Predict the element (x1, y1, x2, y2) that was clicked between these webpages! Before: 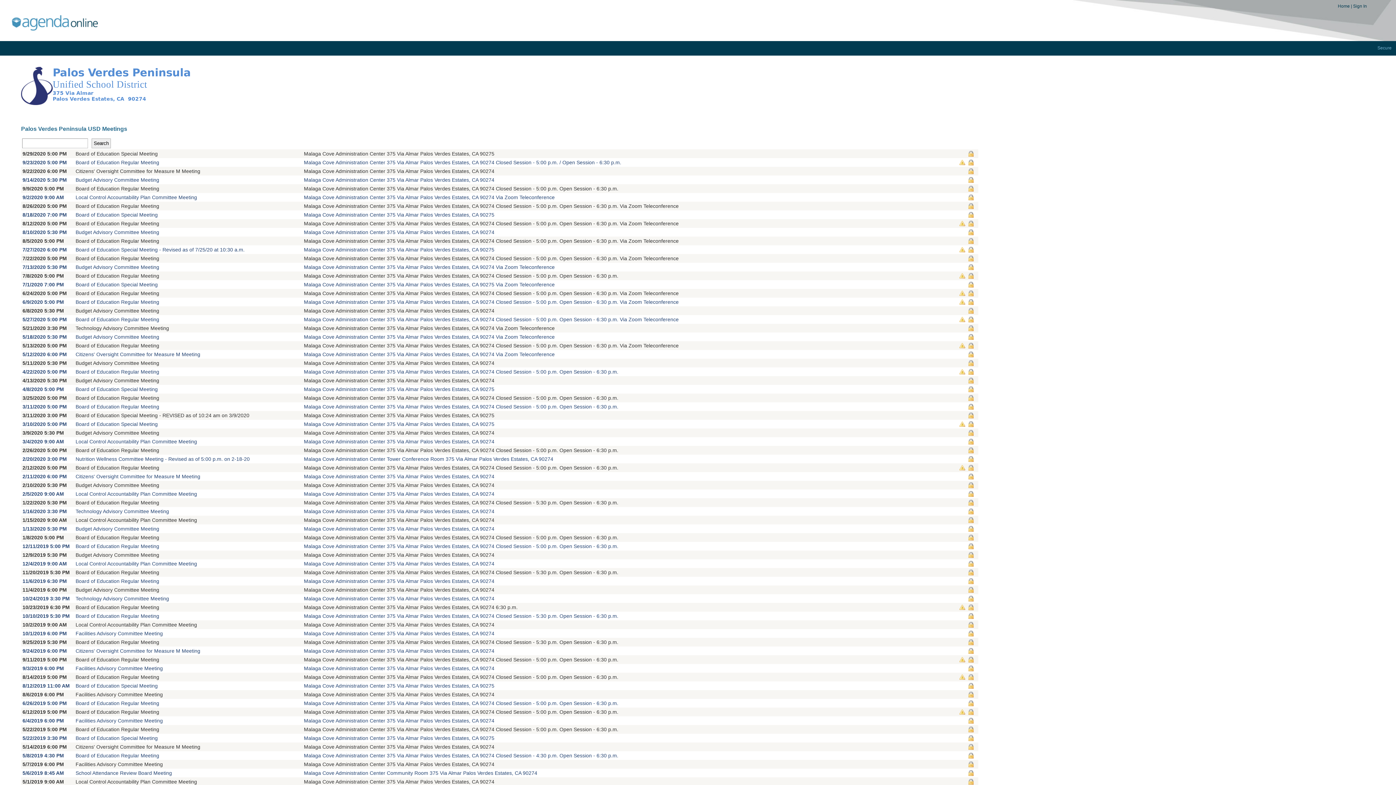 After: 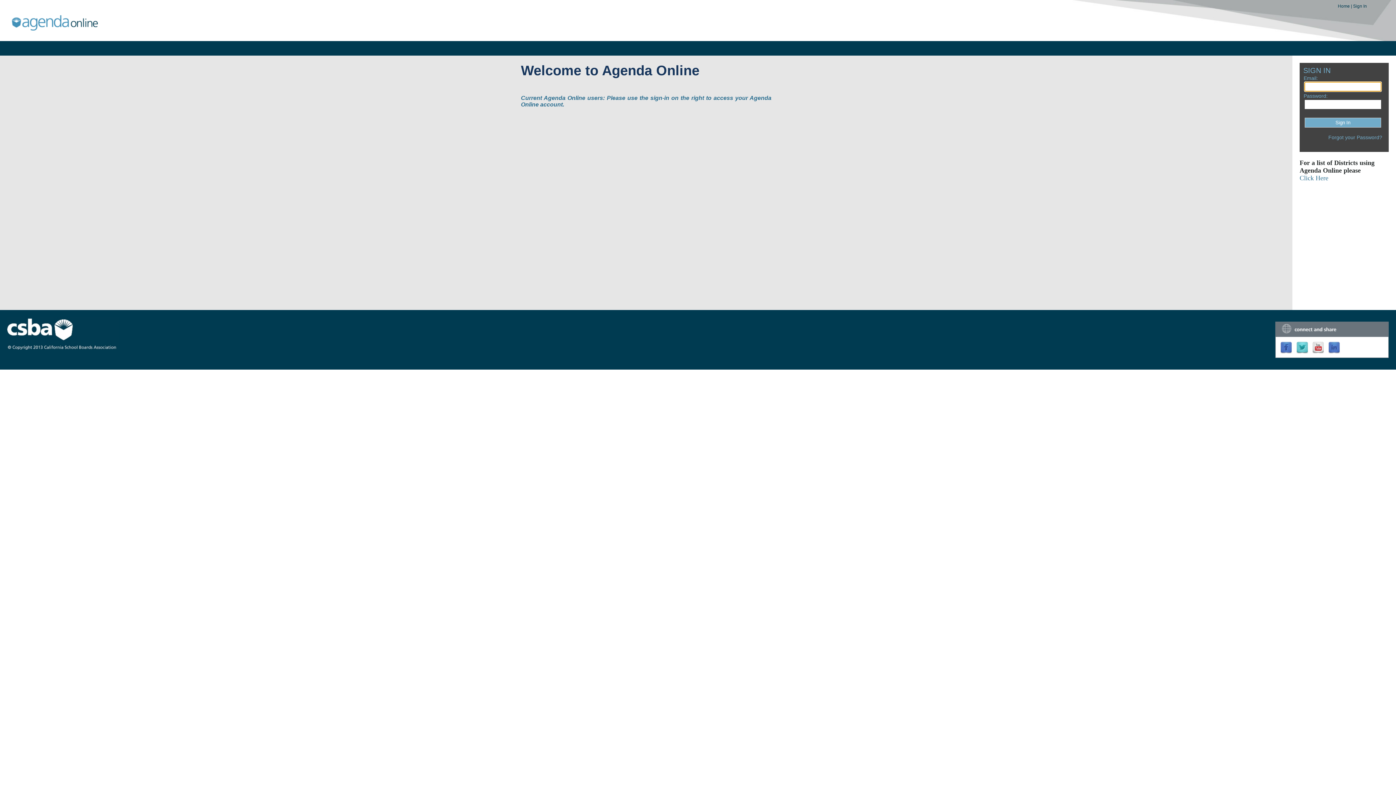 Action: label: Home  bbox: (1338, 3, 1351, 8)